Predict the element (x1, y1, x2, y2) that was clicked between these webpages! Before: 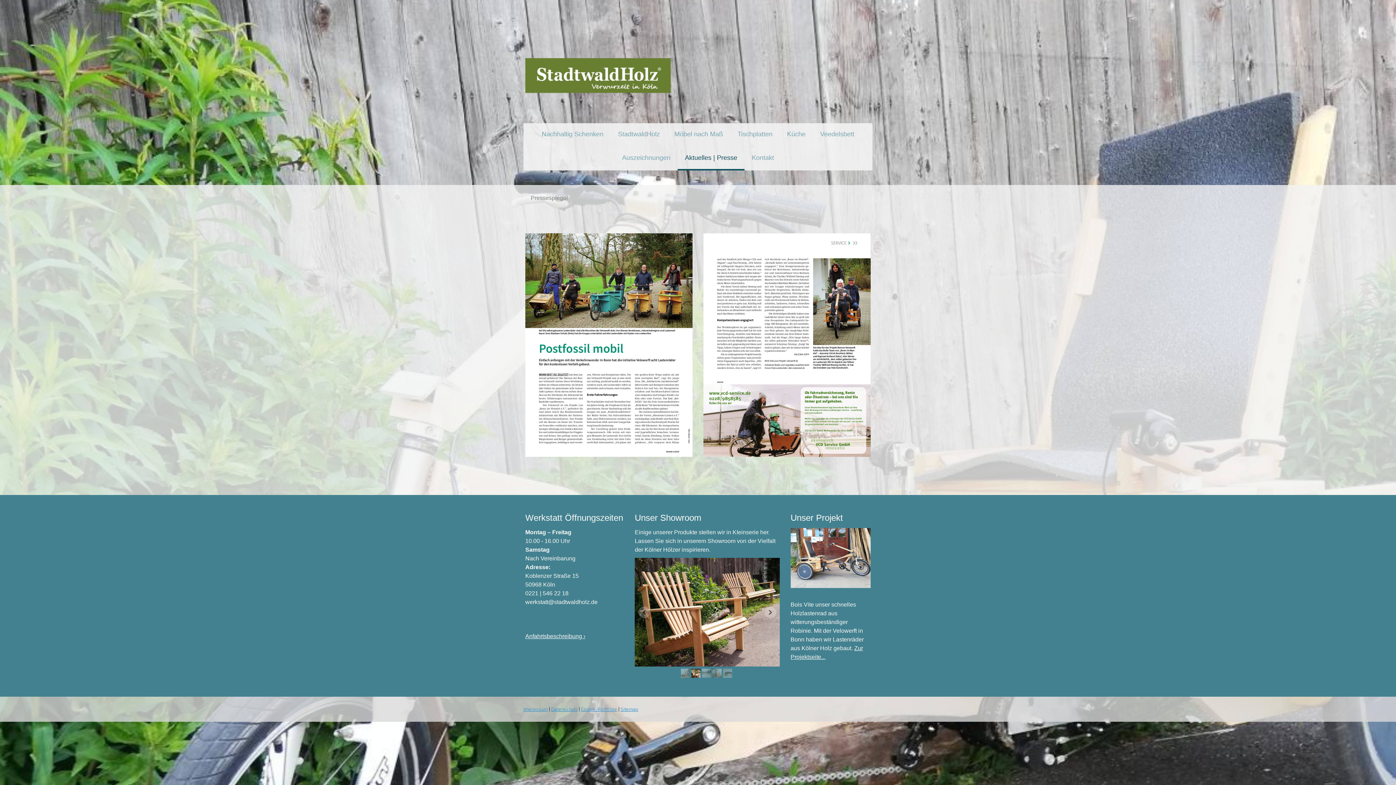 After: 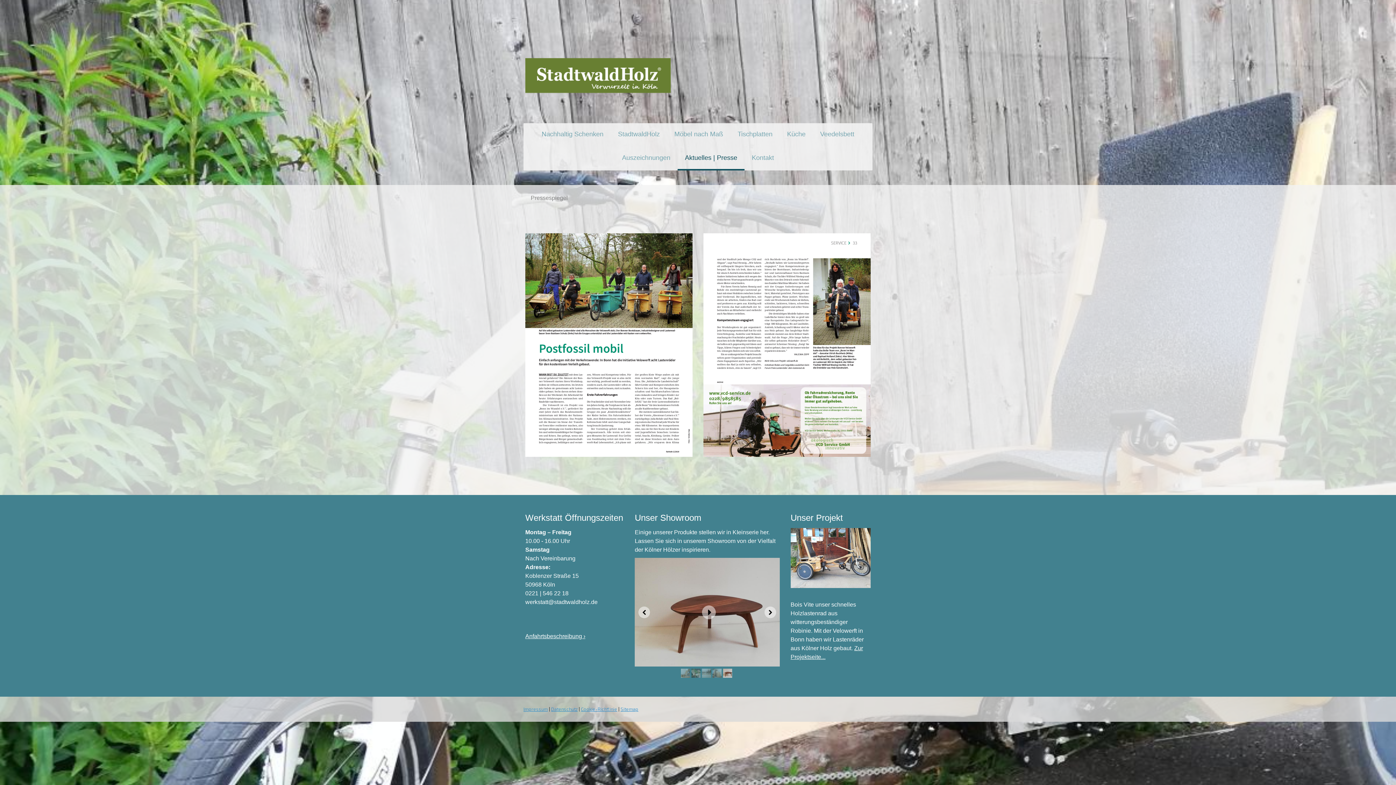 Action: bbox: (723, 669, 732, 678)